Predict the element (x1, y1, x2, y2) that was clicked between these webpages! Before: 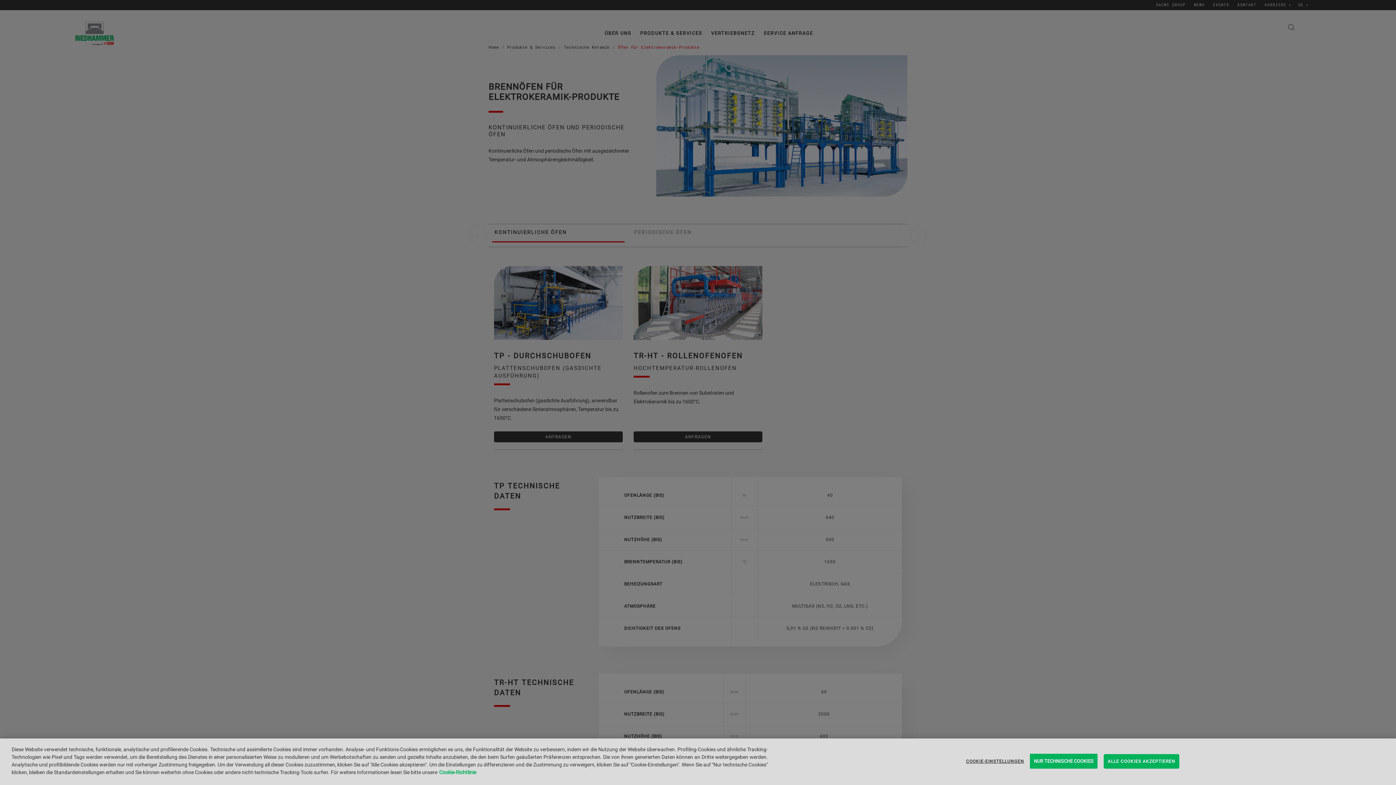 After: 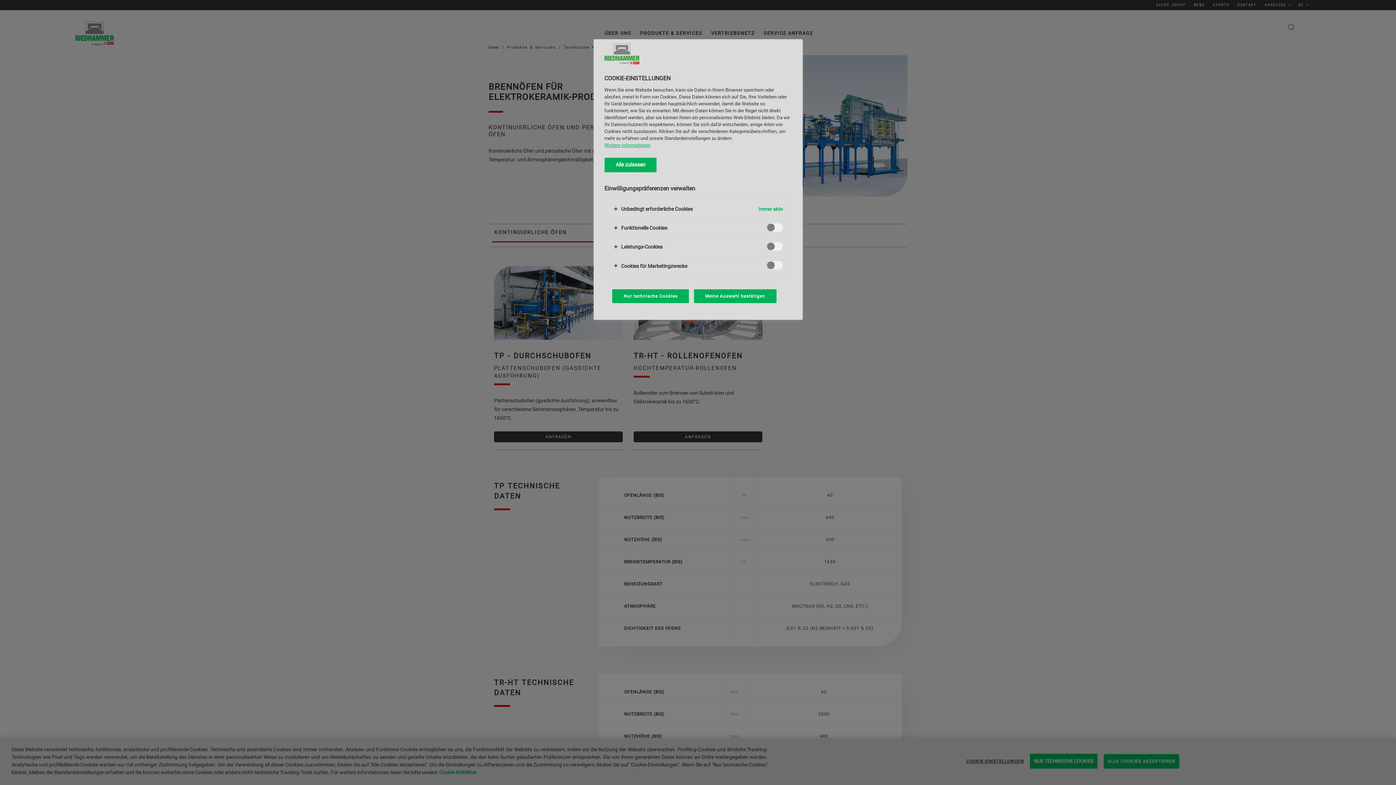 Action: bbox: (966, 754, 1024, 768) label: COOKIE-EINSTELLUNGEN